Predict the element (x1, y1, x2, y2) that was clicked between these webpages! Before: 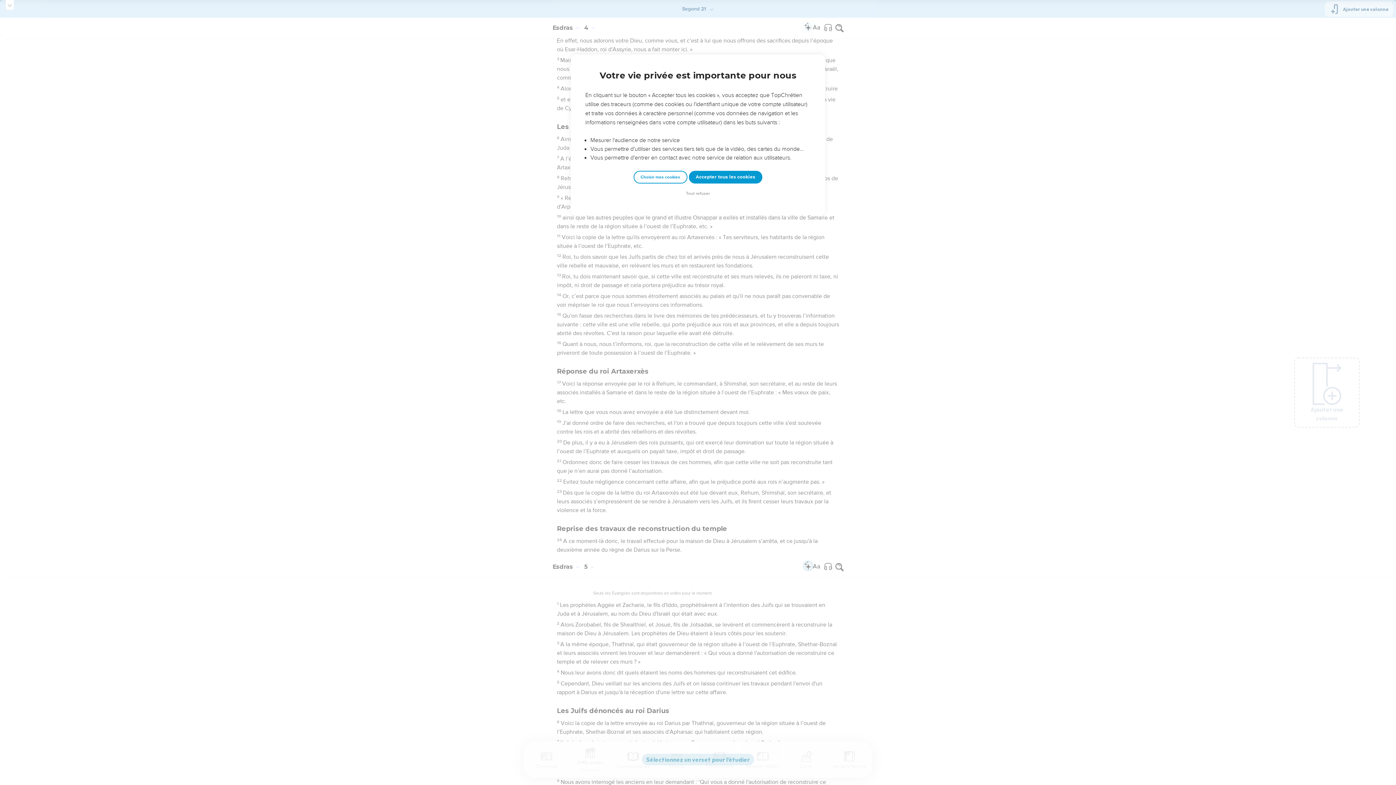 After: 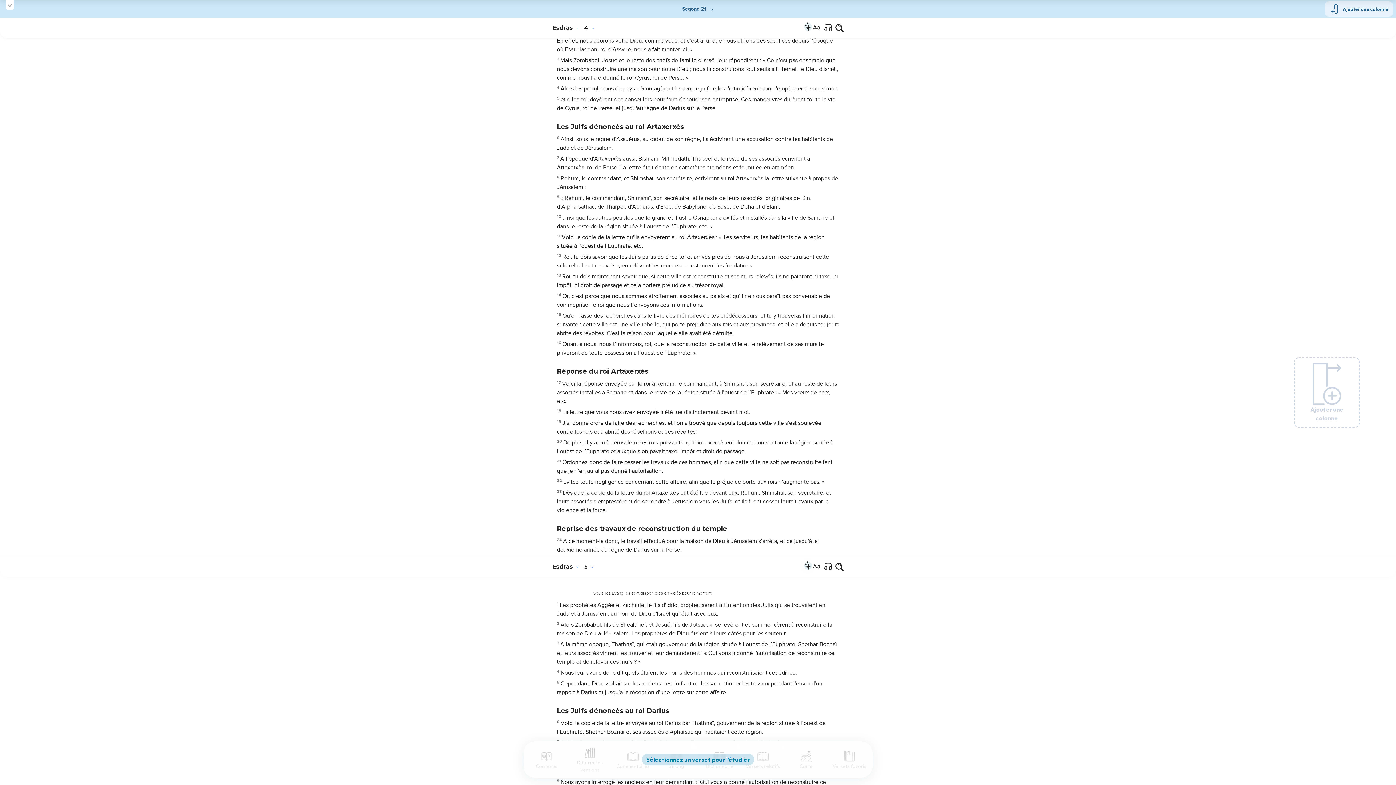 Action: label: Accepter tous les cookies bbox: (688, 170, 762, 183)